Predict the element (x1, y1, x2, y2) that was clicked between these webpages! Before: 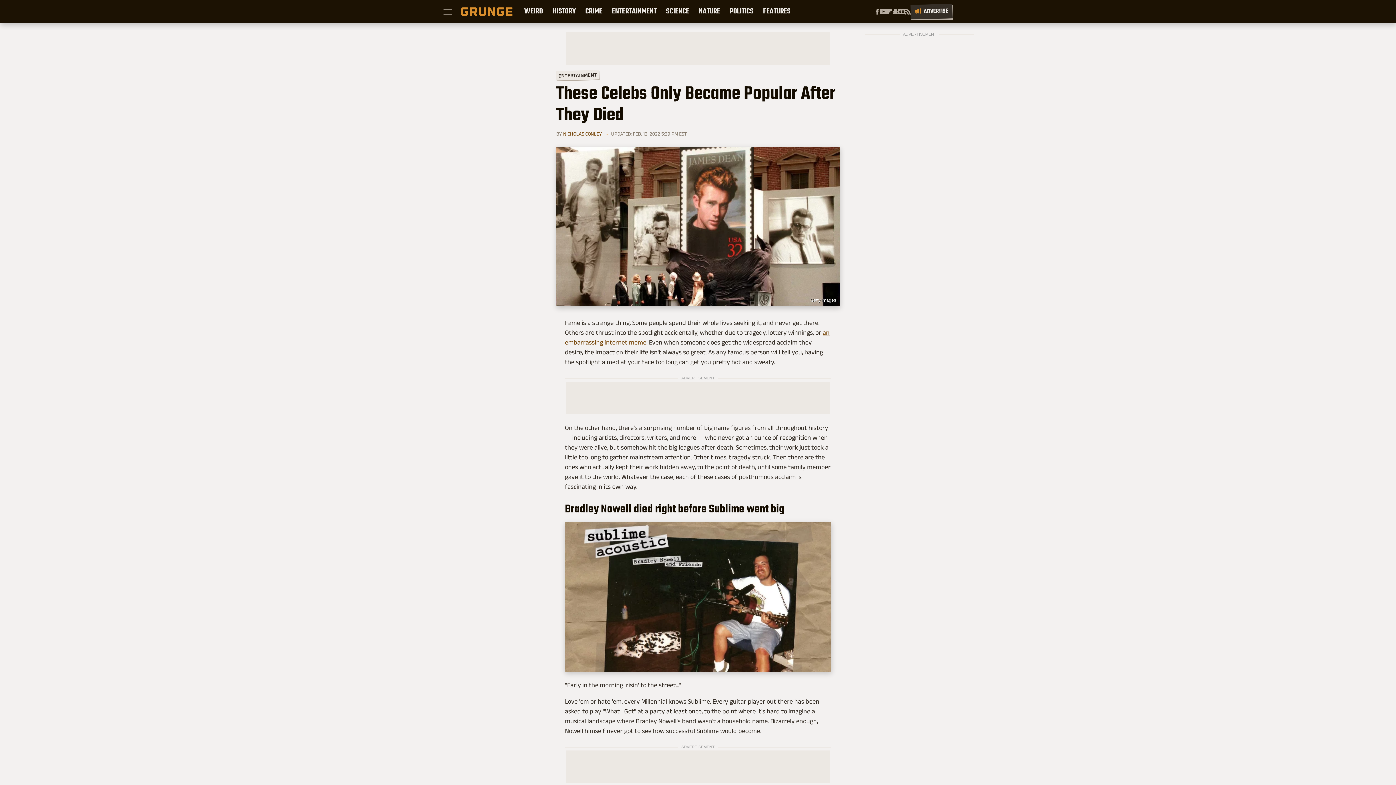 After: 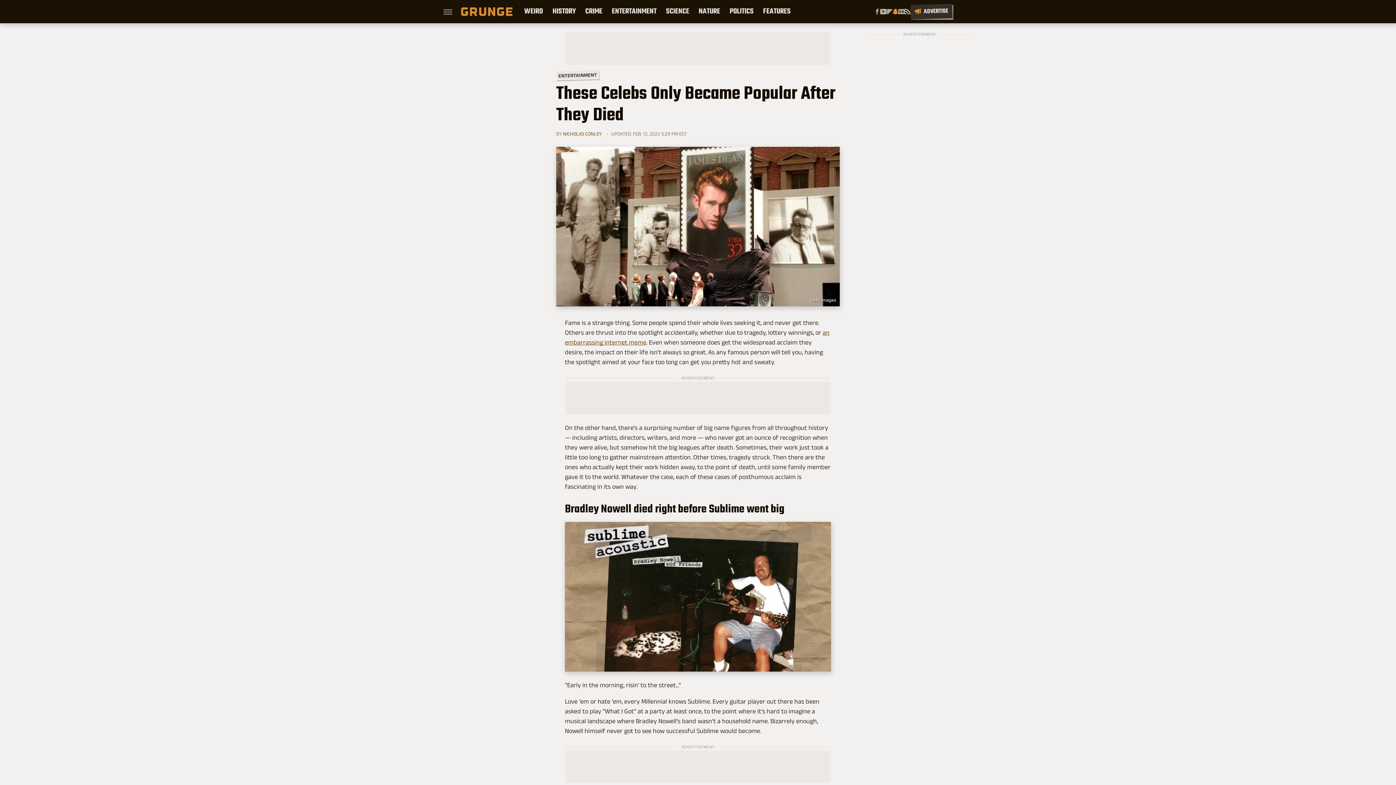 Action: label: Snapchat bbox: (892, 8, 898, 14)